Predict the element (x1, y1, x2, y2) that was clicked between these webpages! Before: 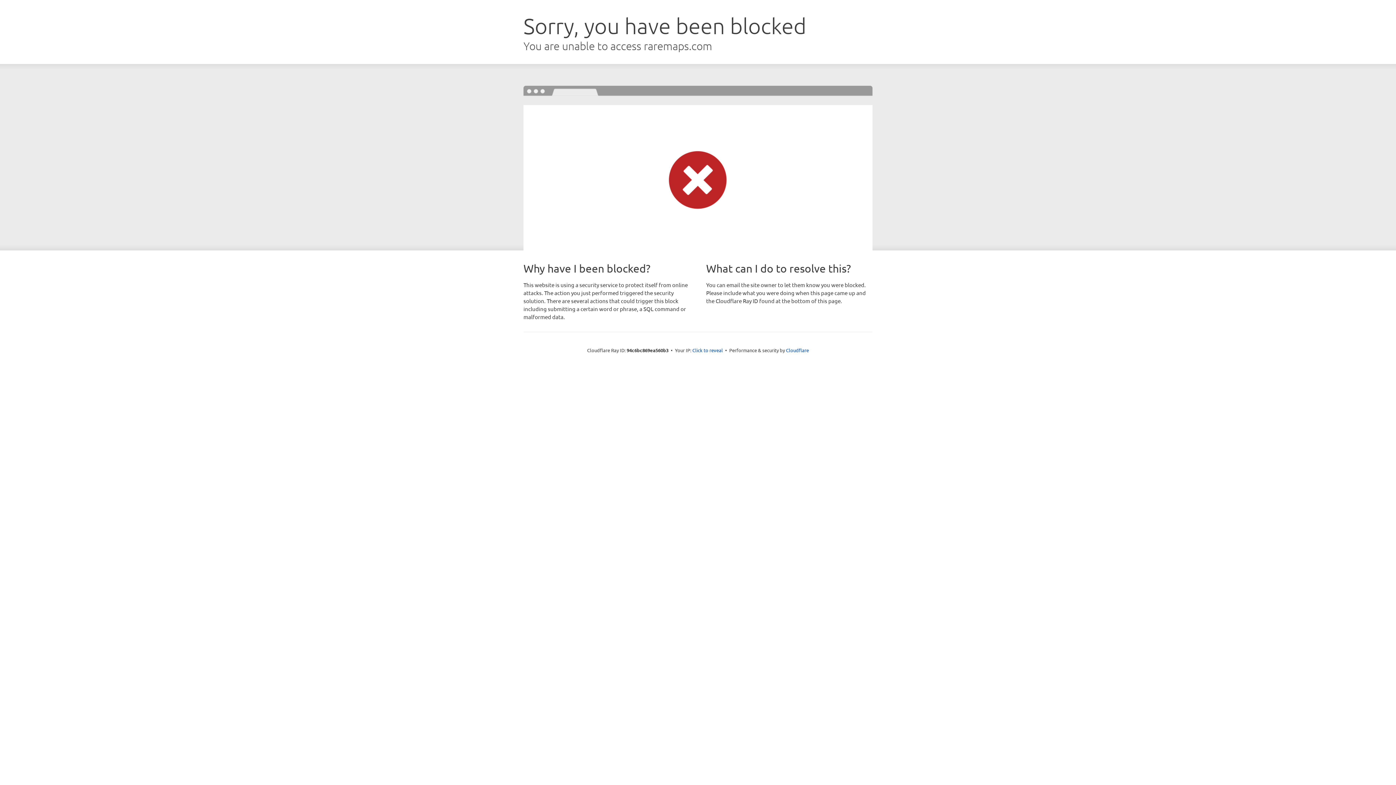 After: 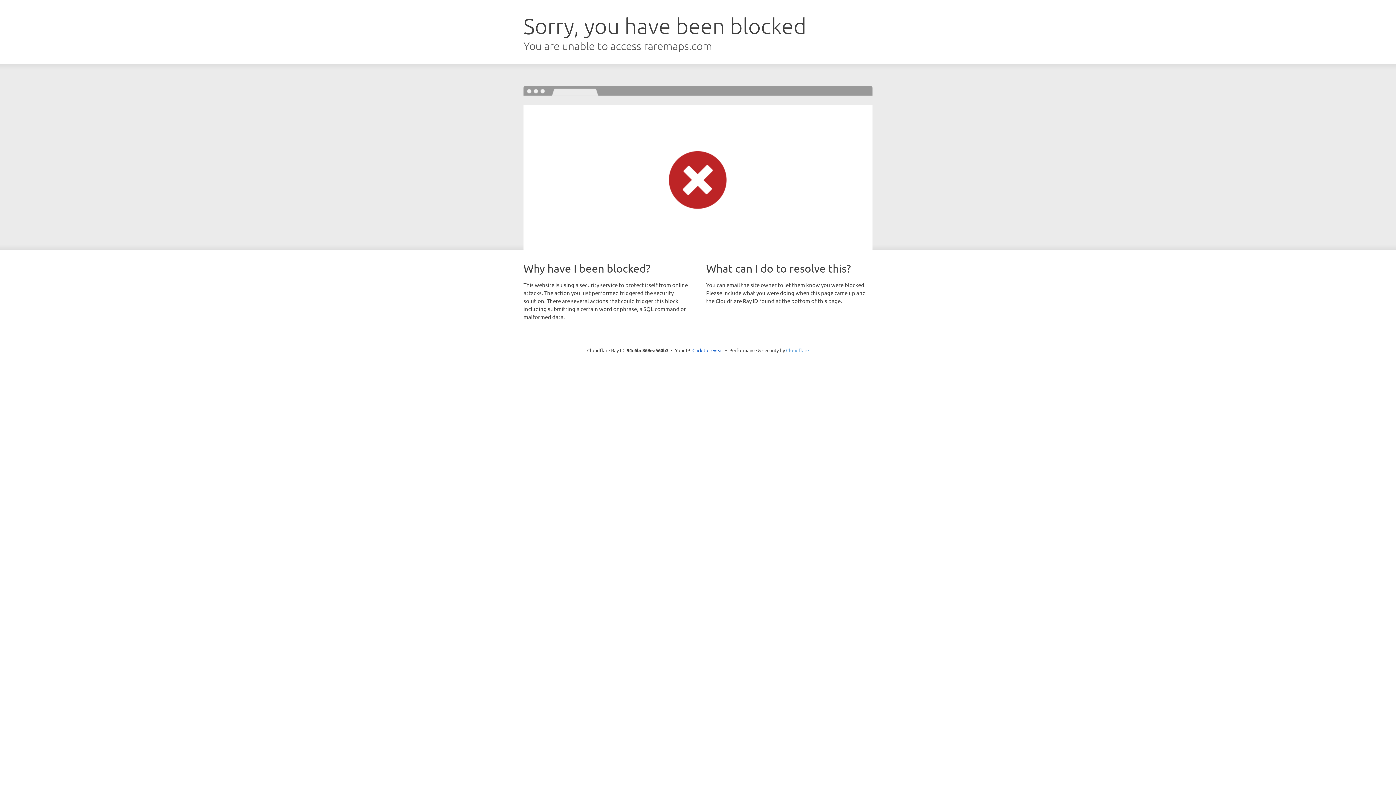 Action: bbox: (786, 347, 809, 353) label: Cloudflare